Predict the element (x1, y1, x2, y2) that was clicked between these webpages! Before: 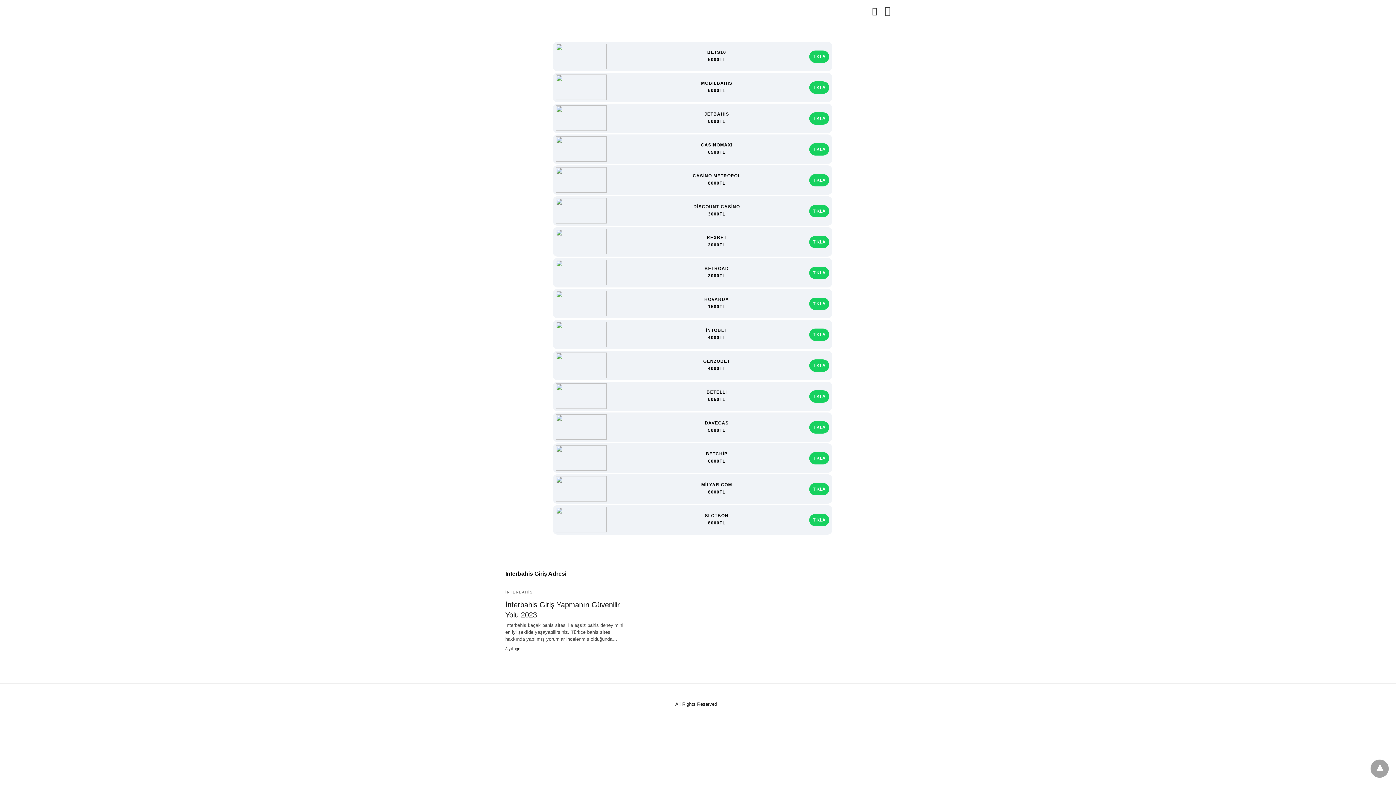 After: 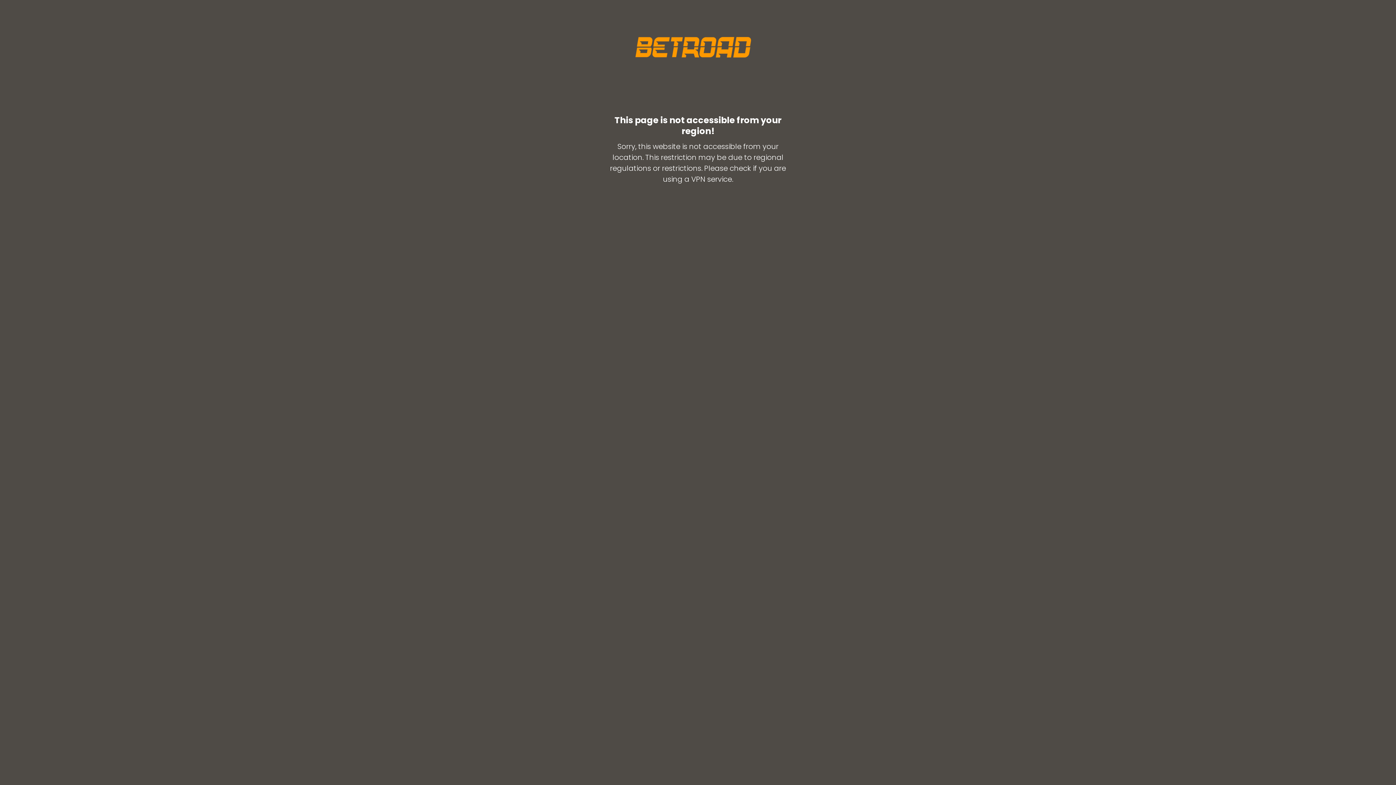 Action: bbox: (809, 266, 829, 279) label: TIKLA